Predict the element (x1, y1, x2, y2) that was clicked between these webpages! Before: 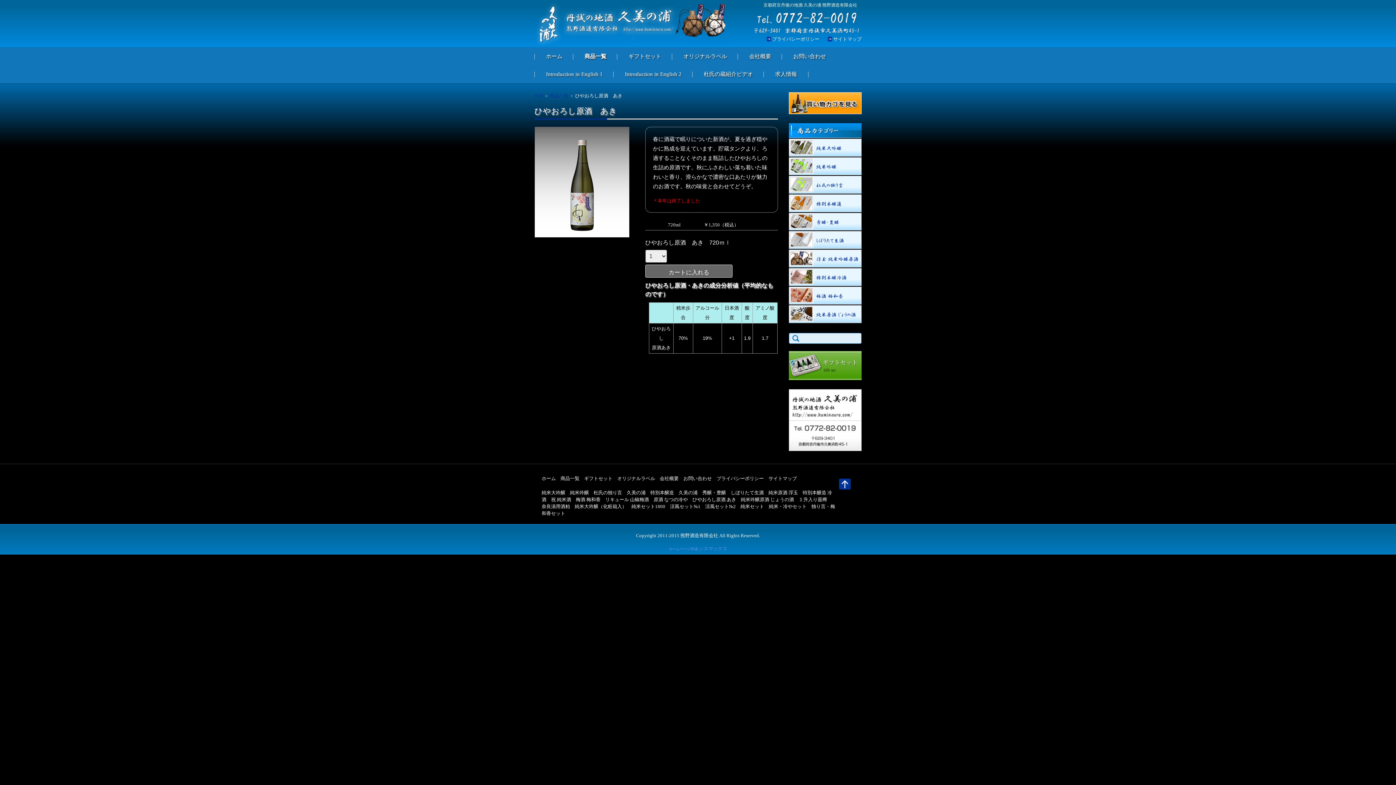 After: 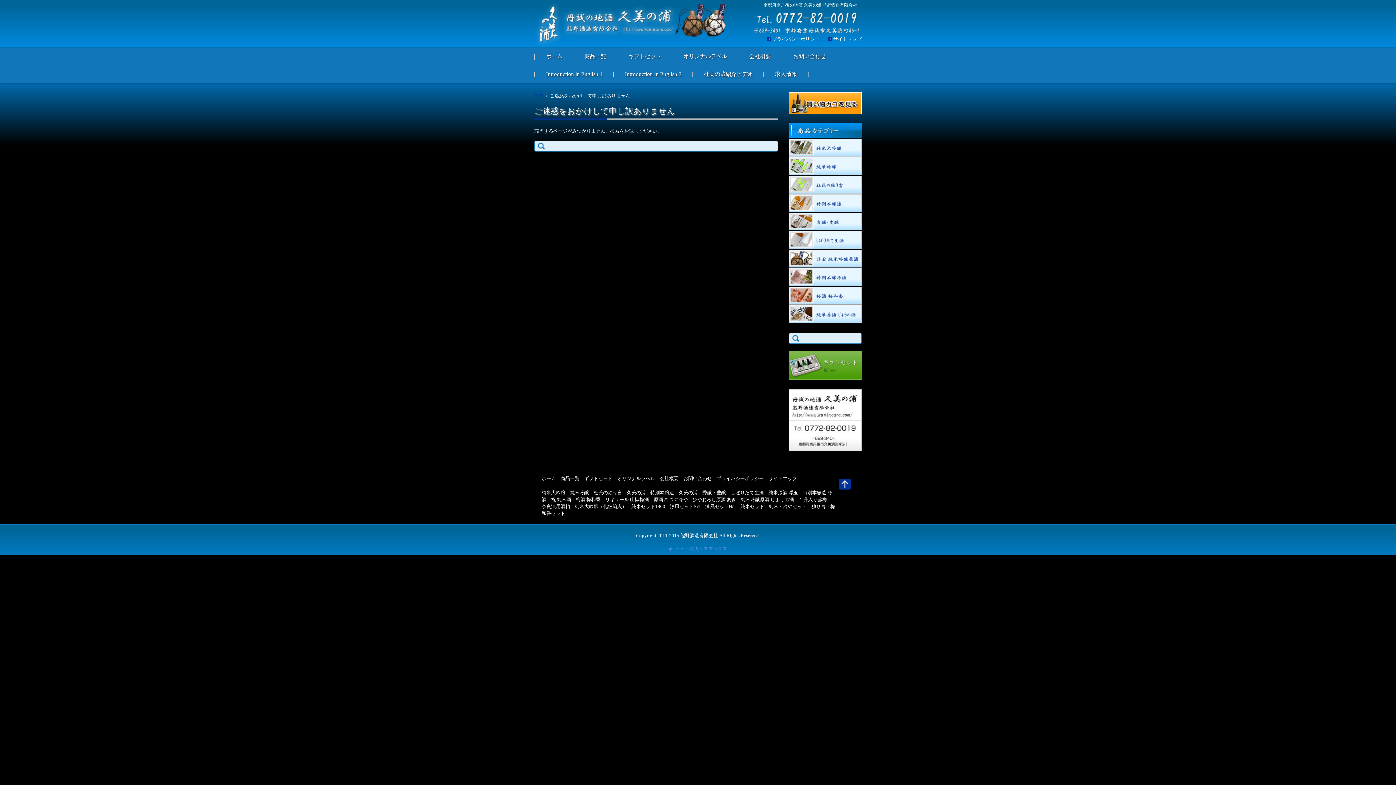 Action: label: 梅酒 梅和香 bbox: (576, 496, 600, 502)